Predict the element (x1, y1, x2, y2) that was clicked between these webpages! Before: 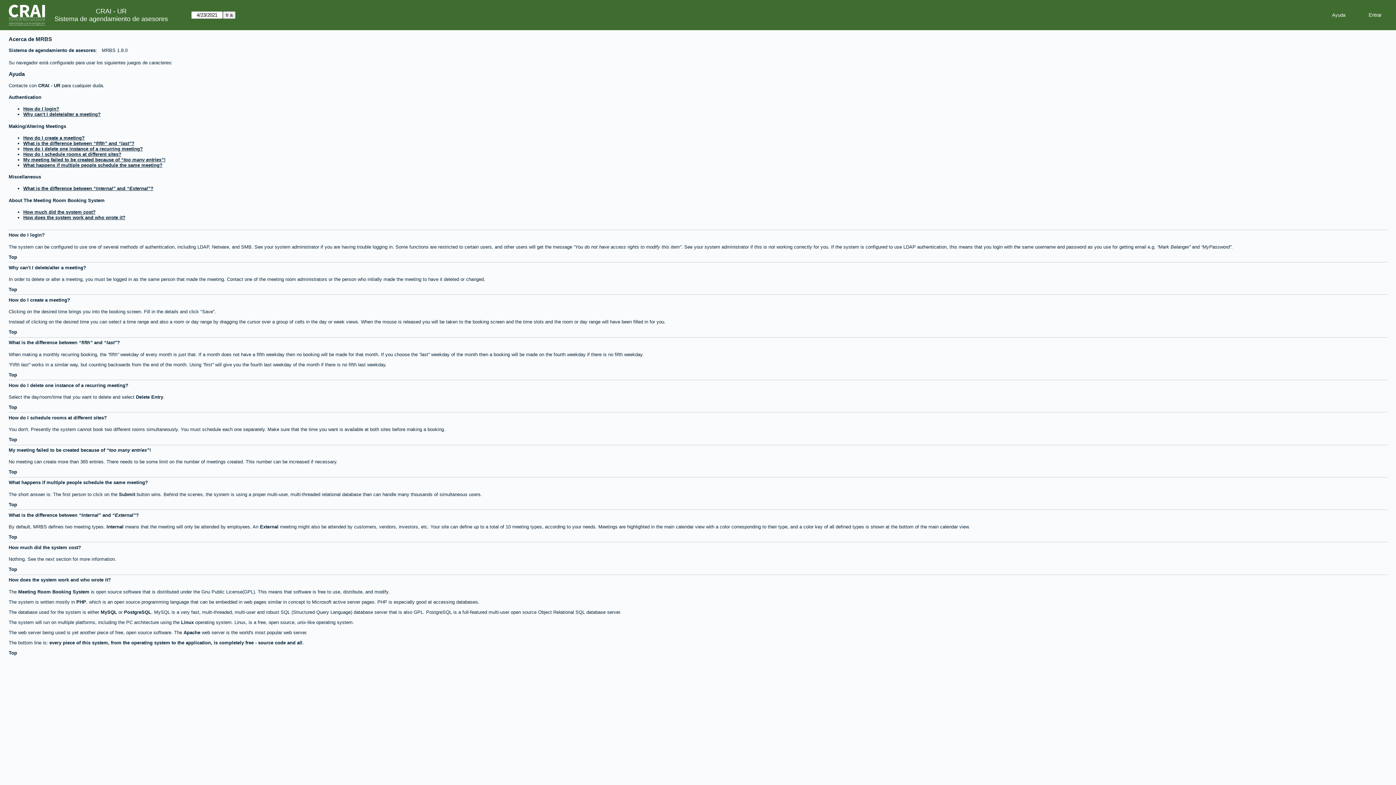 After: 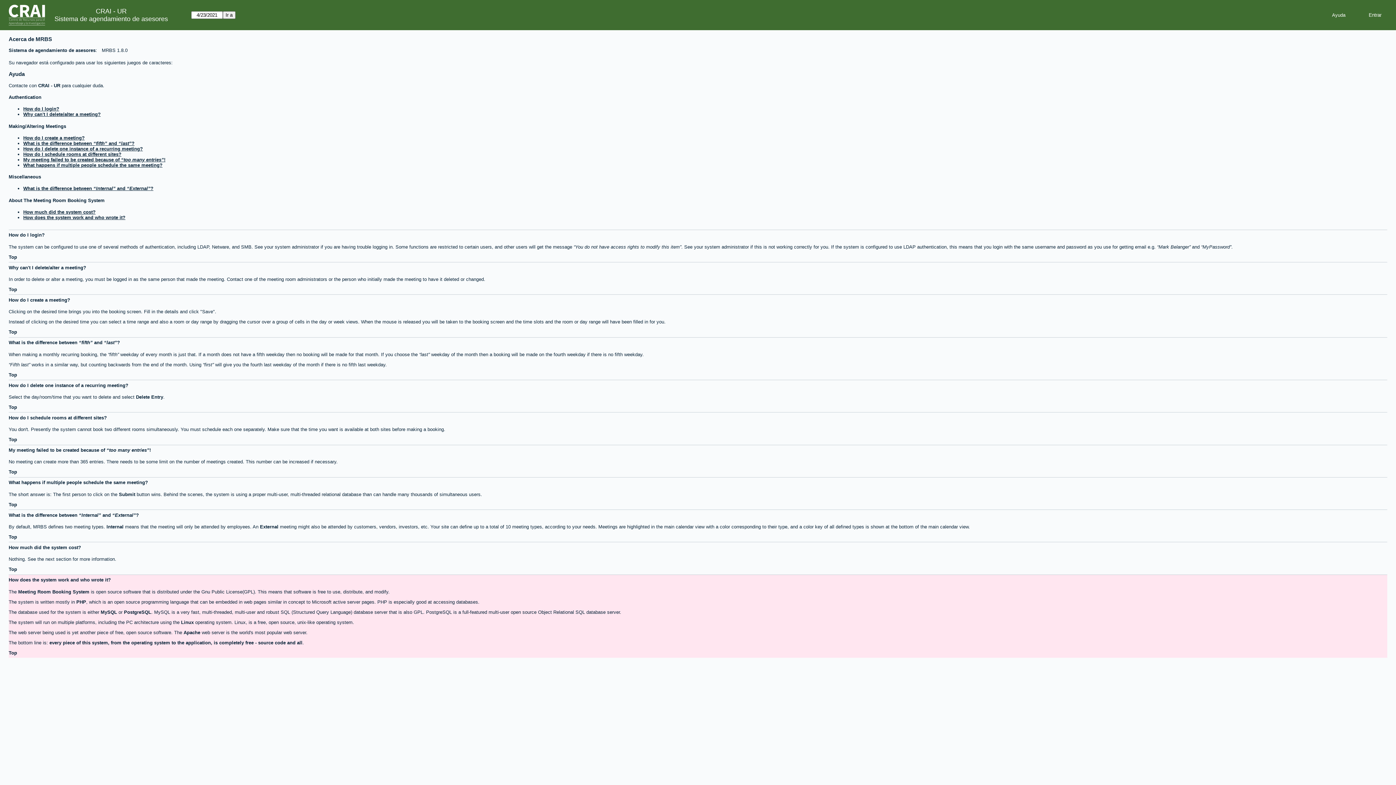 Action: label: How does the system work and who wrote it? bbox: (23, 214, 125, 220)